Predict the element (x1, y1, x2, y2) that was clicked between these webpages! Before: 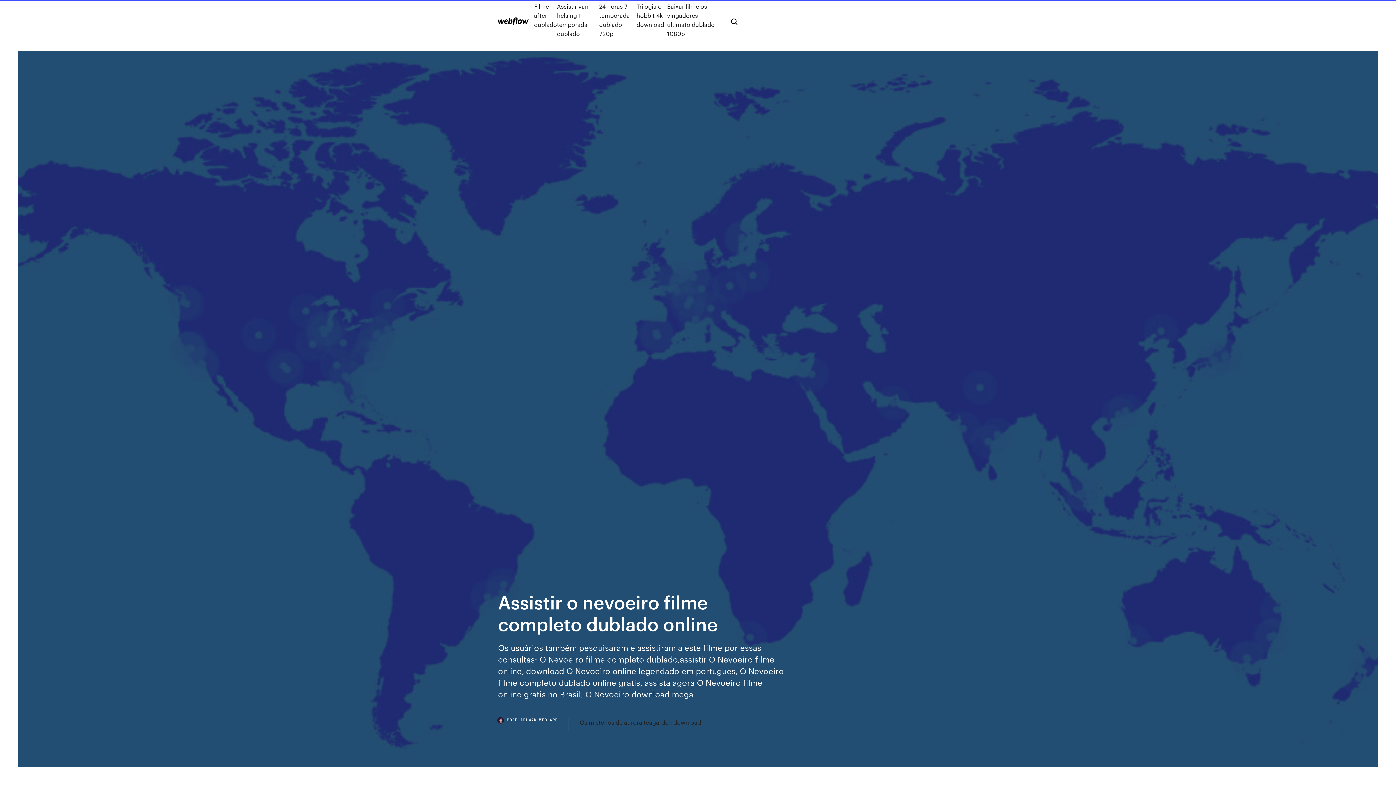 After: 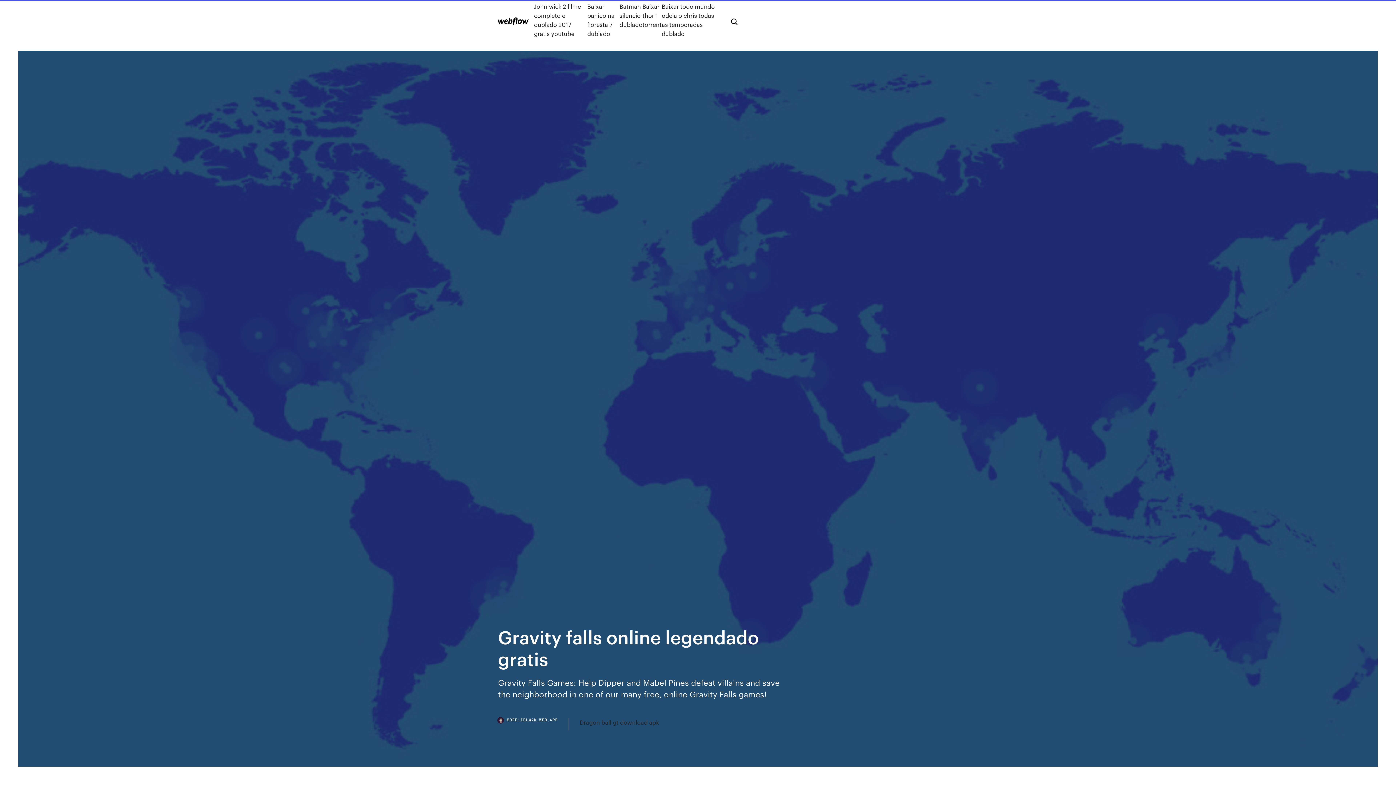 Action: bbox: (498, 17, 528, 25)